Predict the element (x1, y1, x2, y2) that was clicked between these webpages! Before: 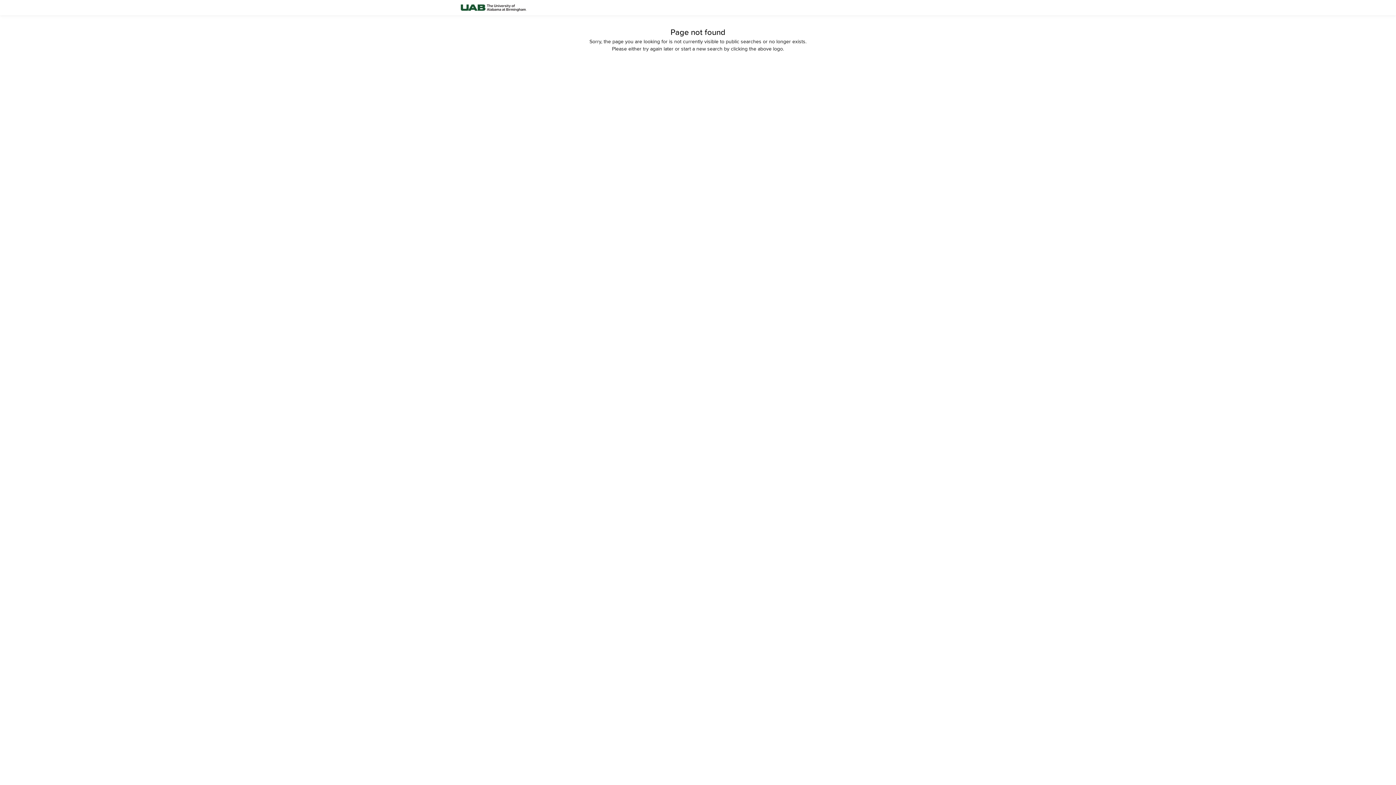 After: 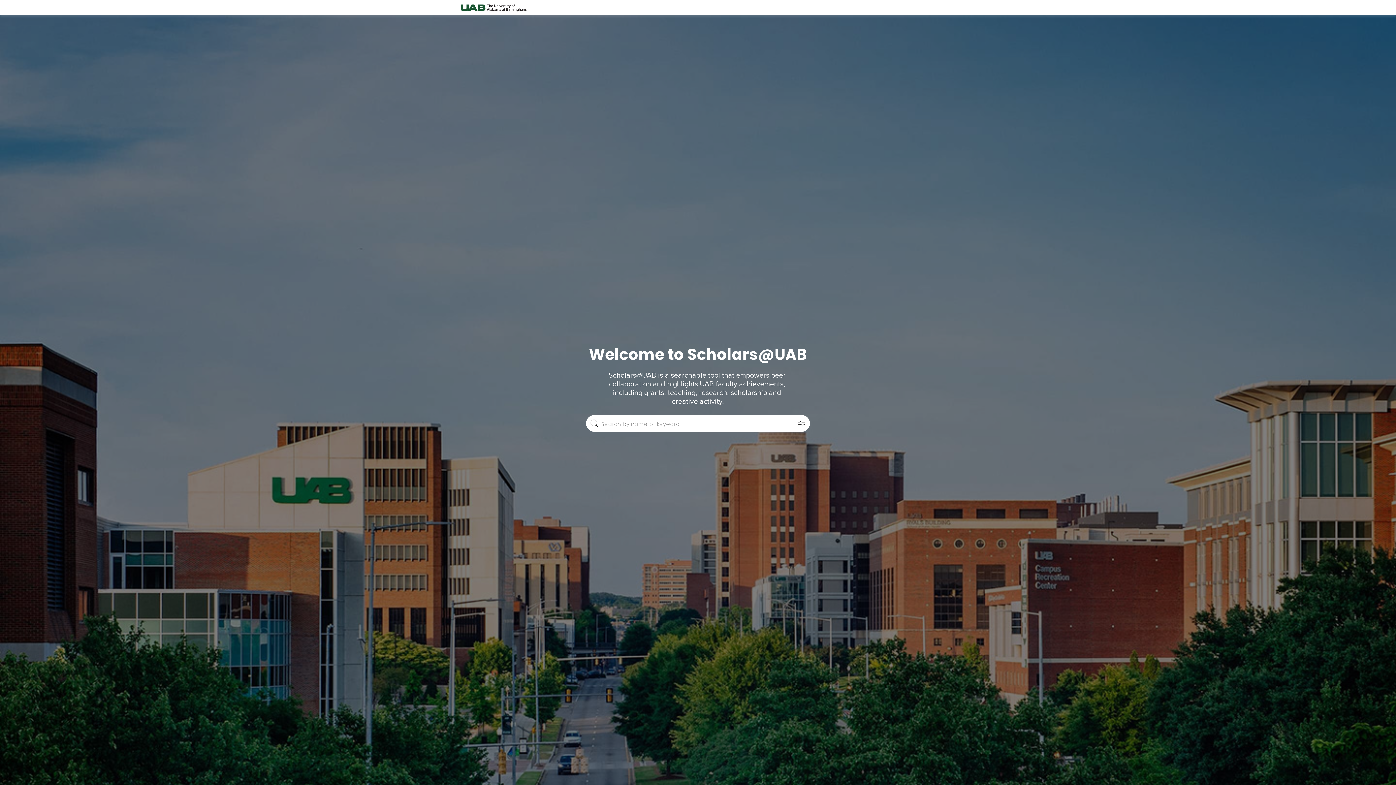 Action: bbox: (458, 0, 528, 15)